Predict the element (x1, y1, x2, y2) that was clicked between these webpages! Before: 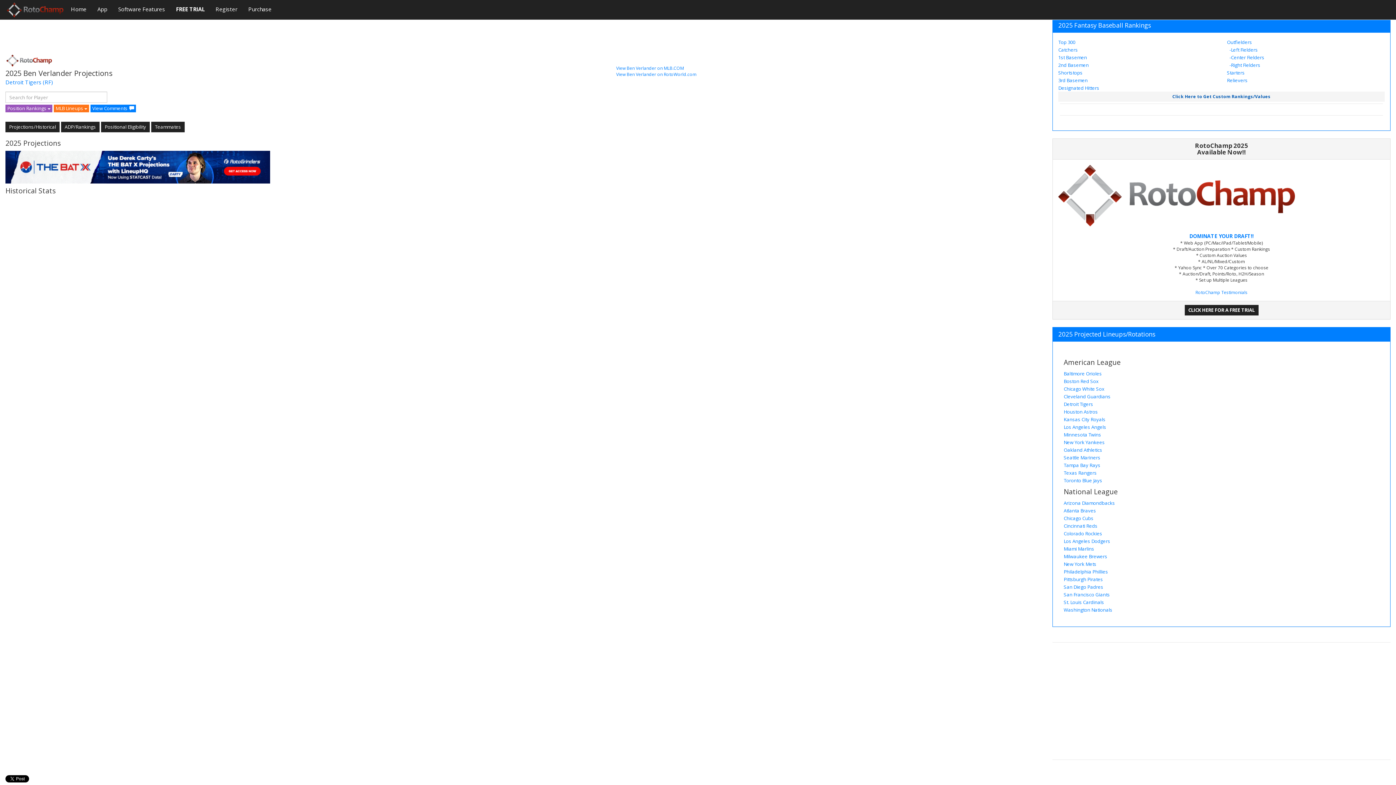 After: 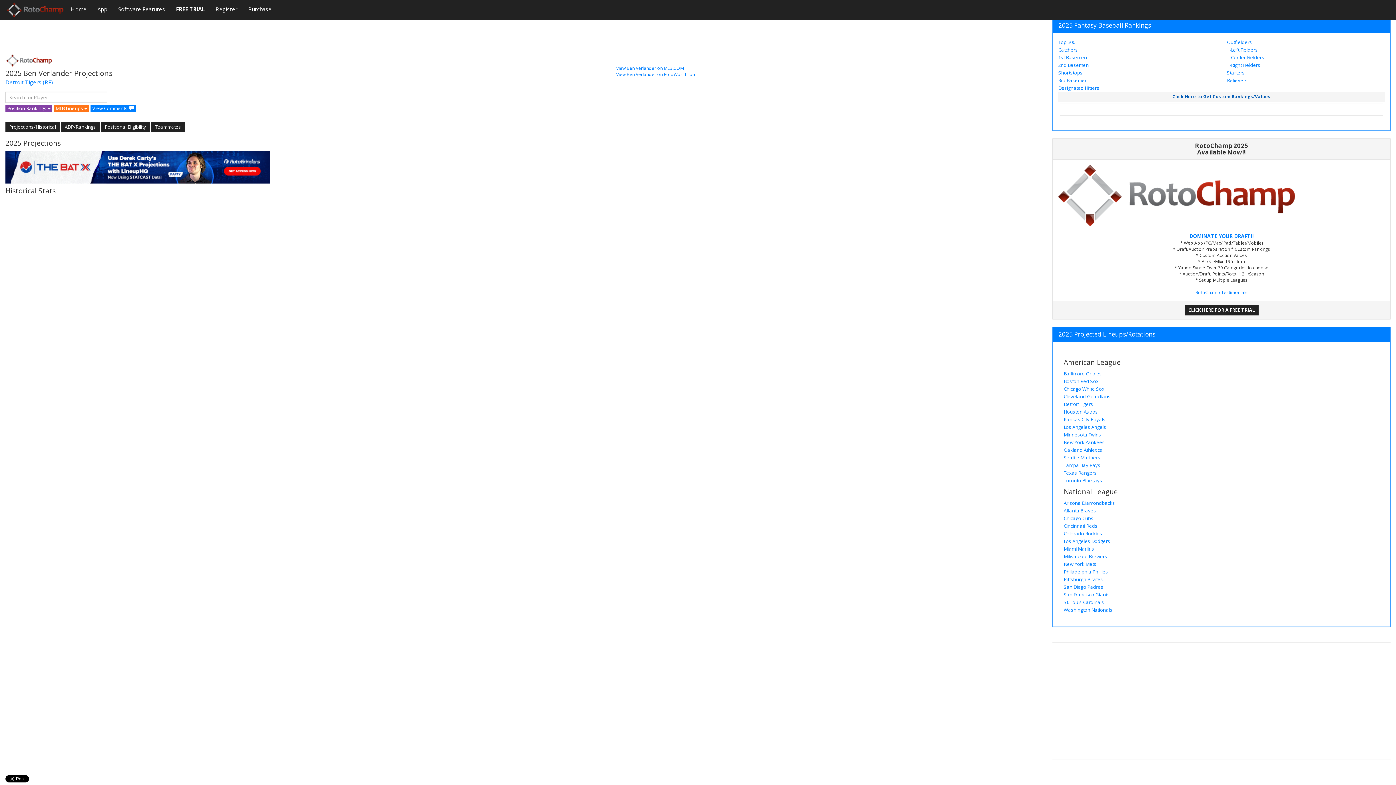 Action: label: Position Rankings  bbox: (5, 104, 52, 112)